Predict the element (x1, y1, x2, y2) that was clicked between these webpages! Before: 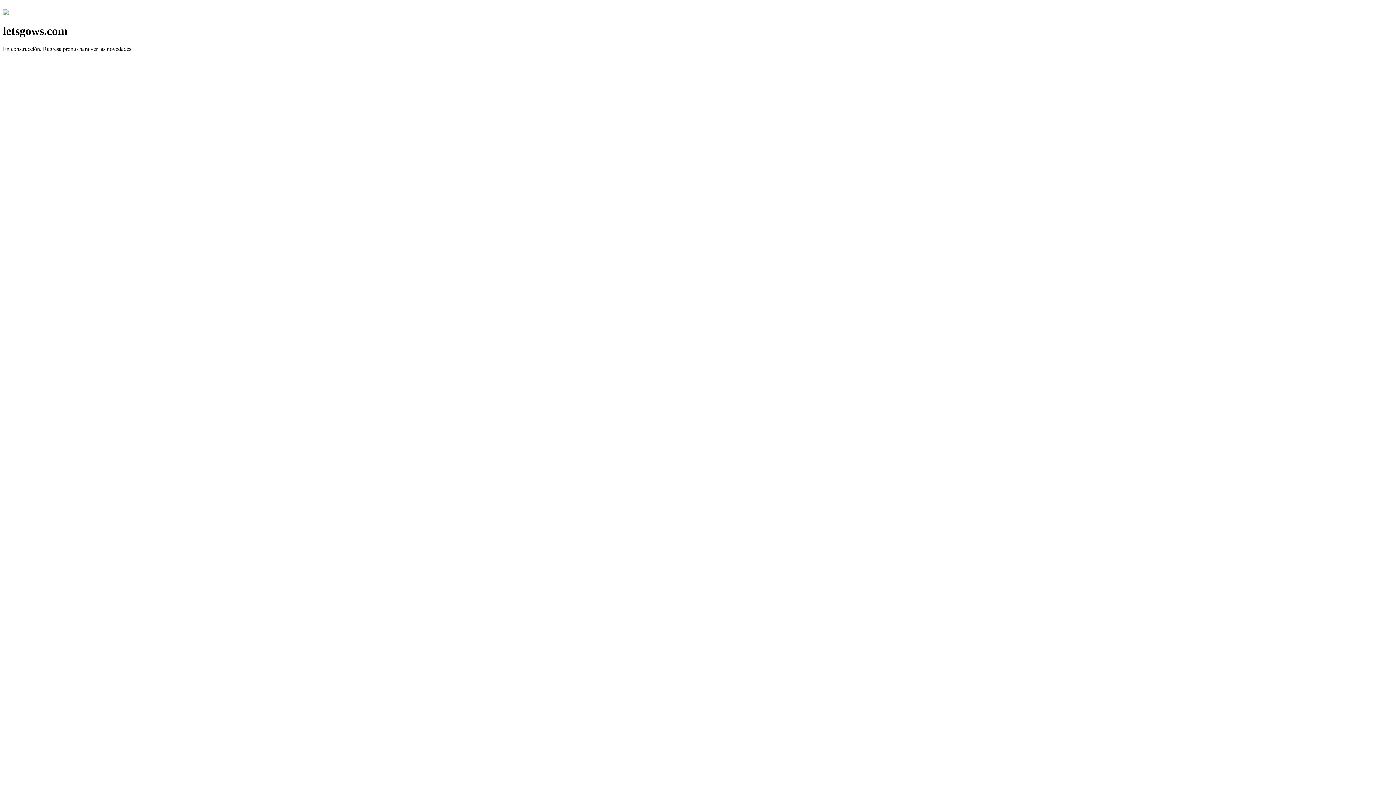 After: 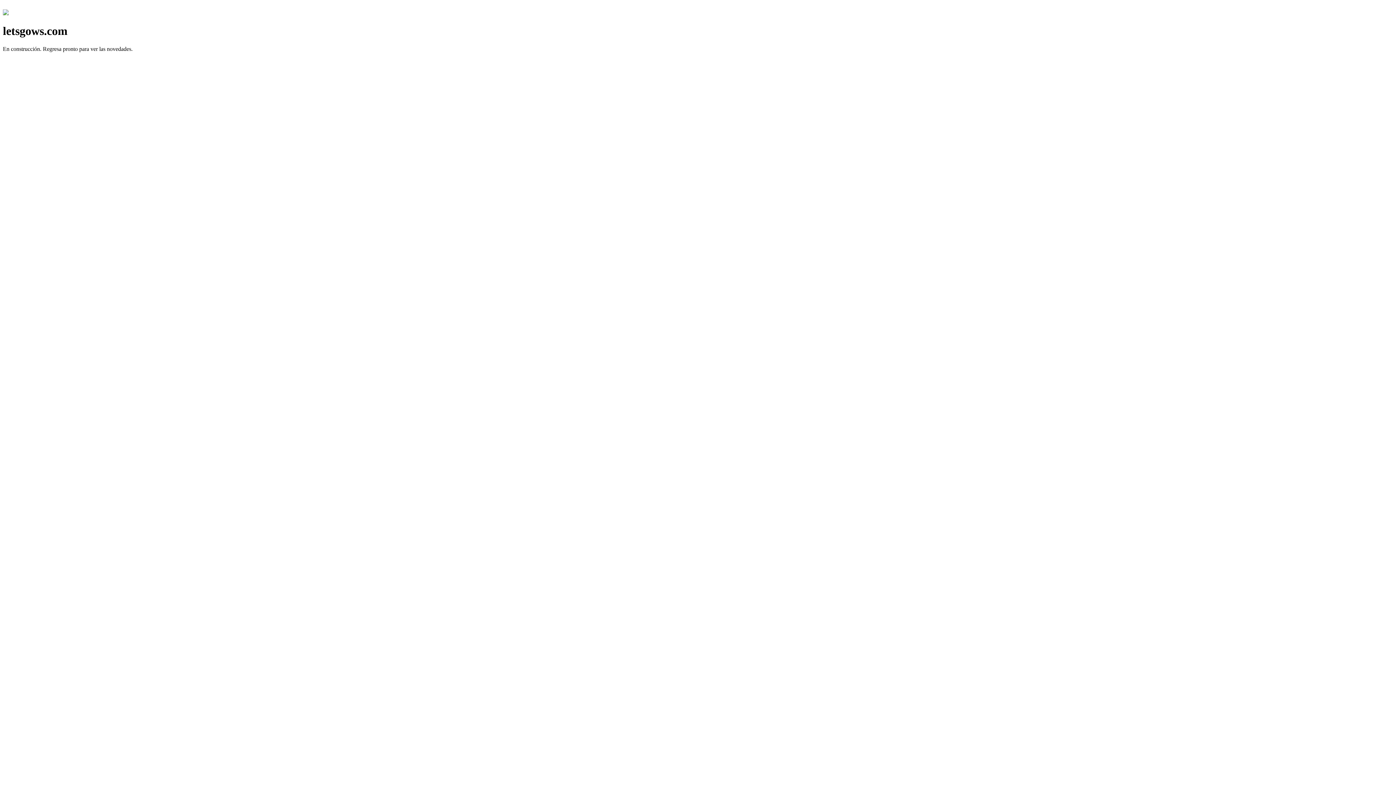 Action: bbox: (2, 10, 8, 16)